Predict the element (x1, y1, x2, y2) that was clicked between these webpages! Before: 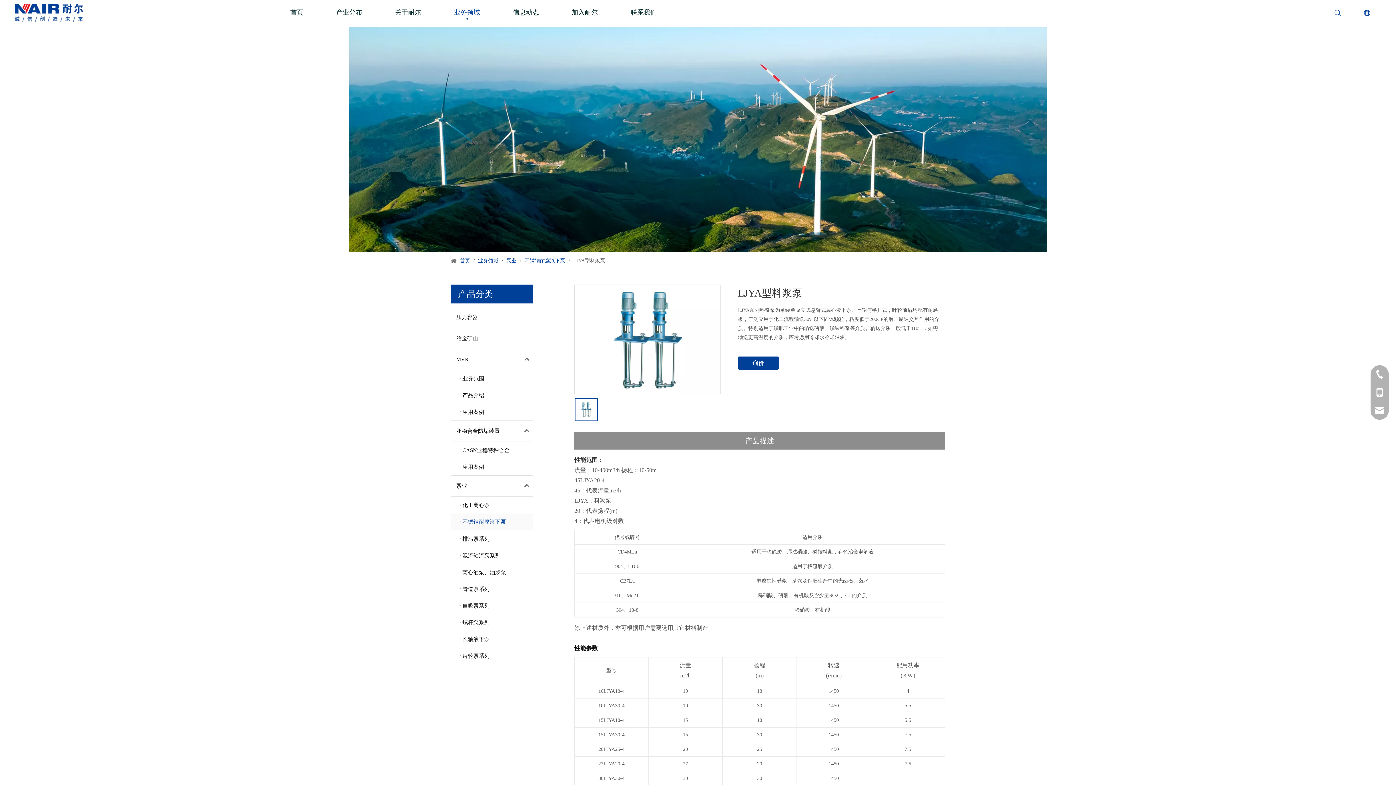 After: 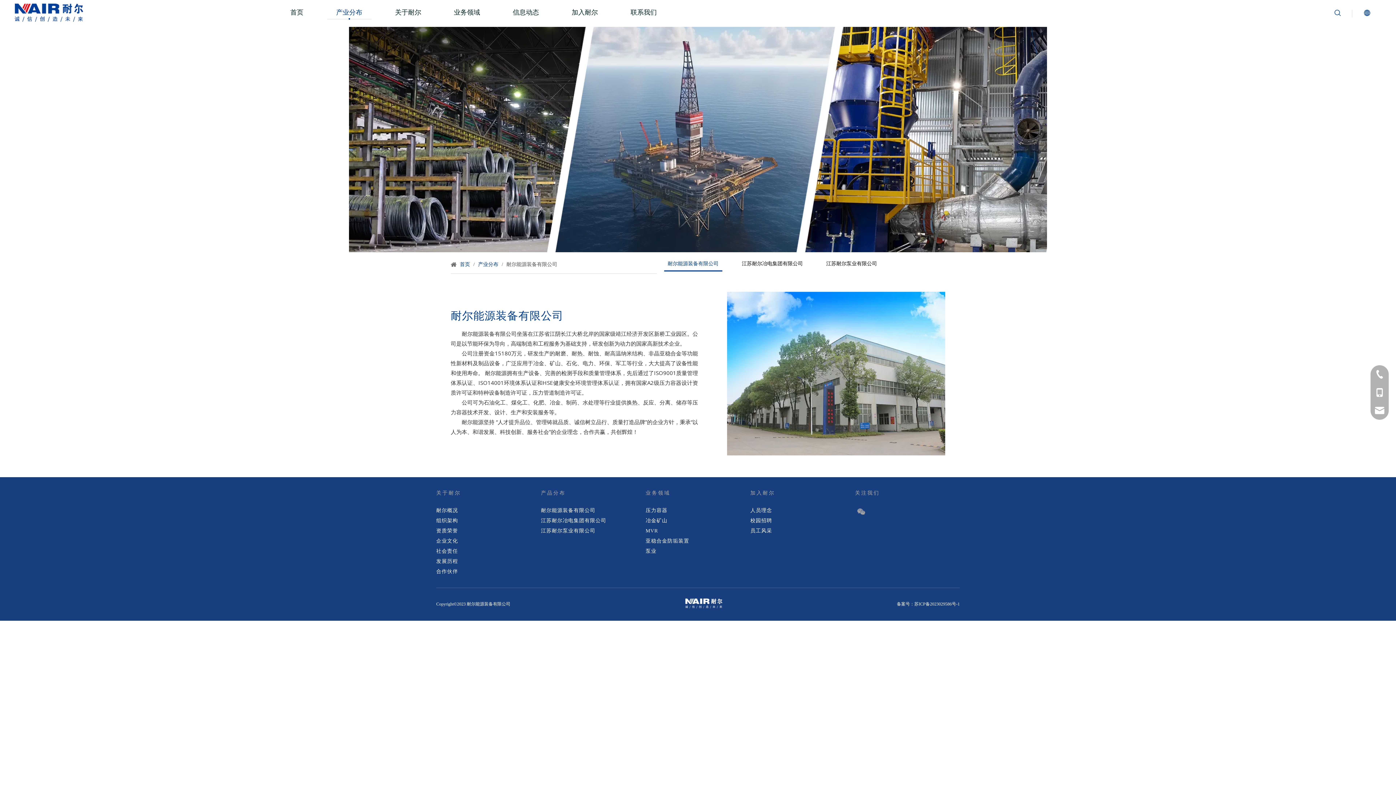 Action: bbox: (328, 9, 369, 15) label: 产业分布